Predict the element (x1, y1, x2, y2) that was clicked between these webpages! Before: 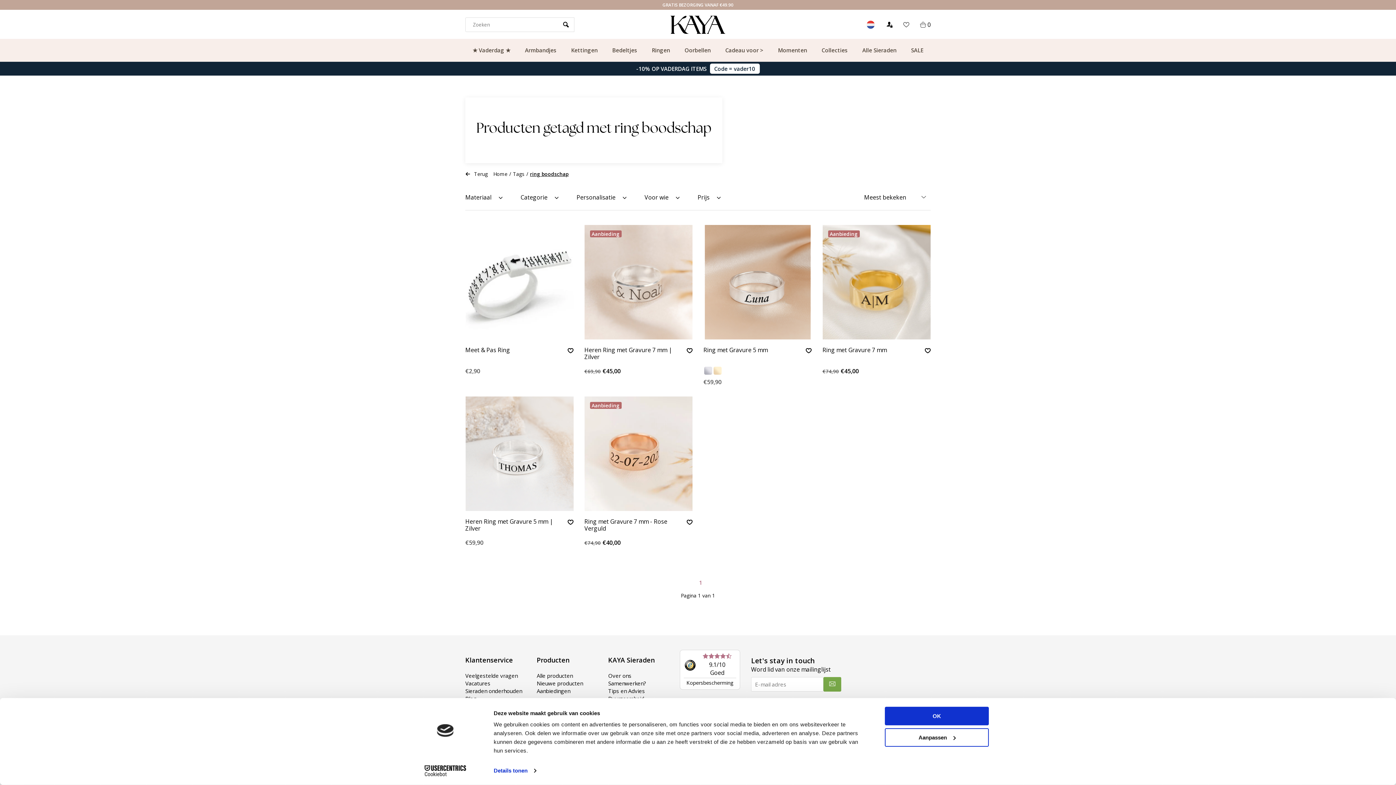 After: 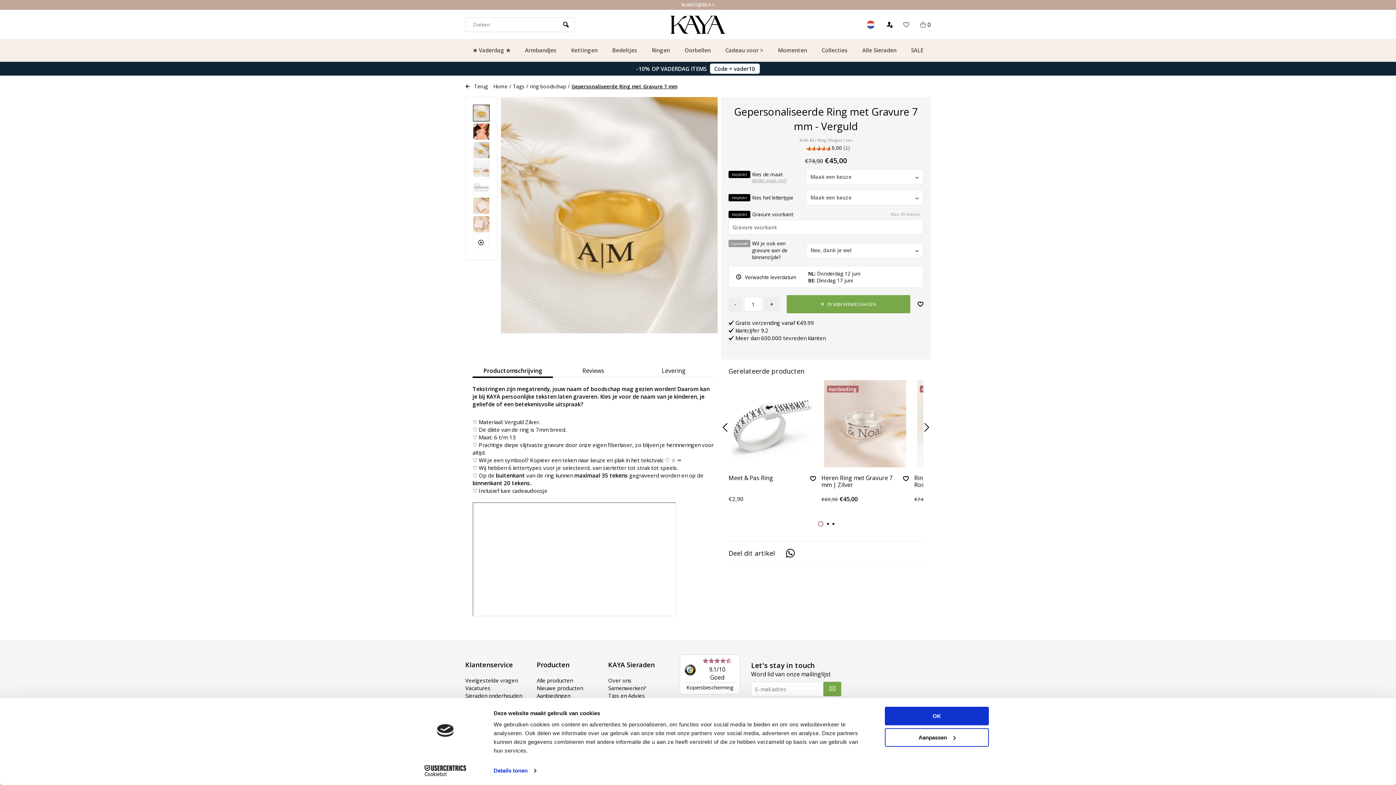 Action: bbox: (822, 346, 917, 364) label: Ring met Gravure 7 mm